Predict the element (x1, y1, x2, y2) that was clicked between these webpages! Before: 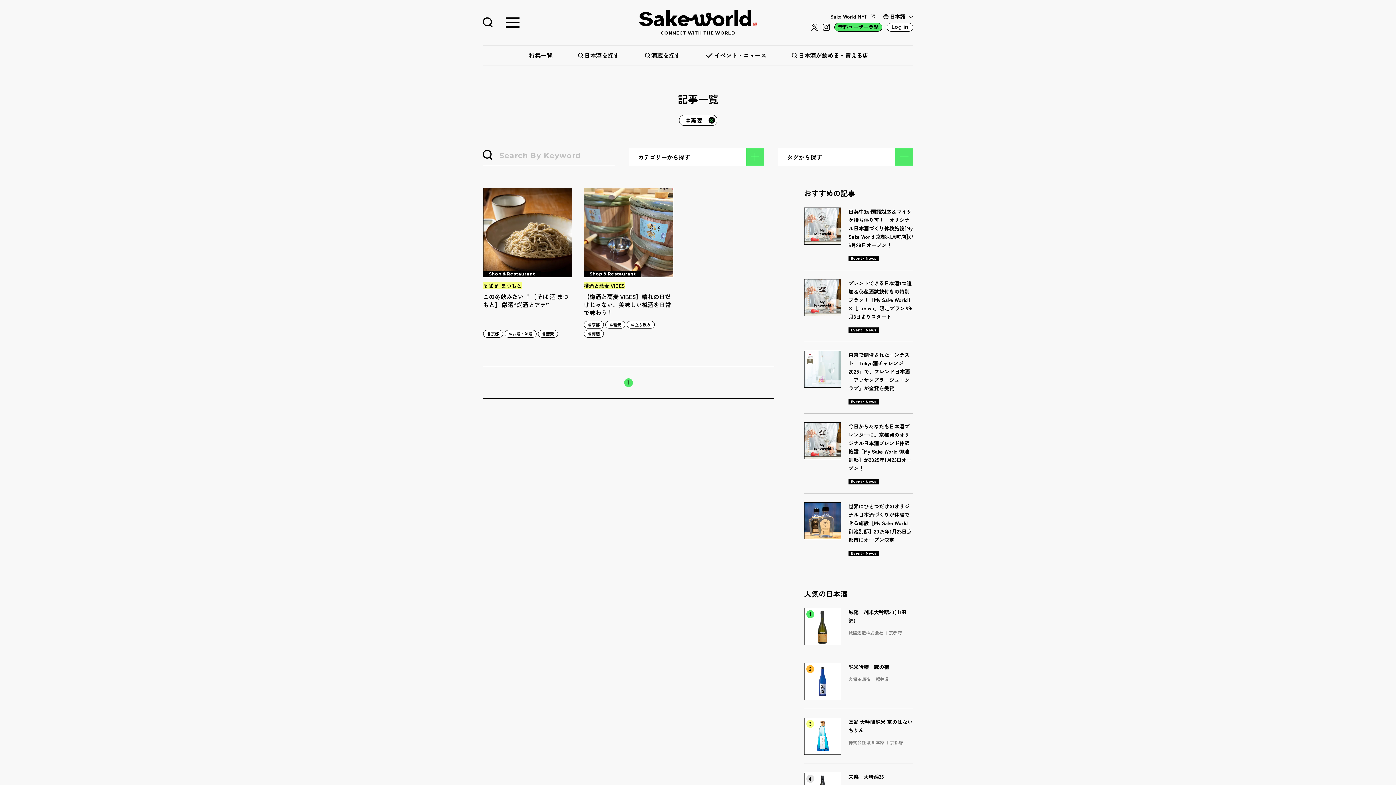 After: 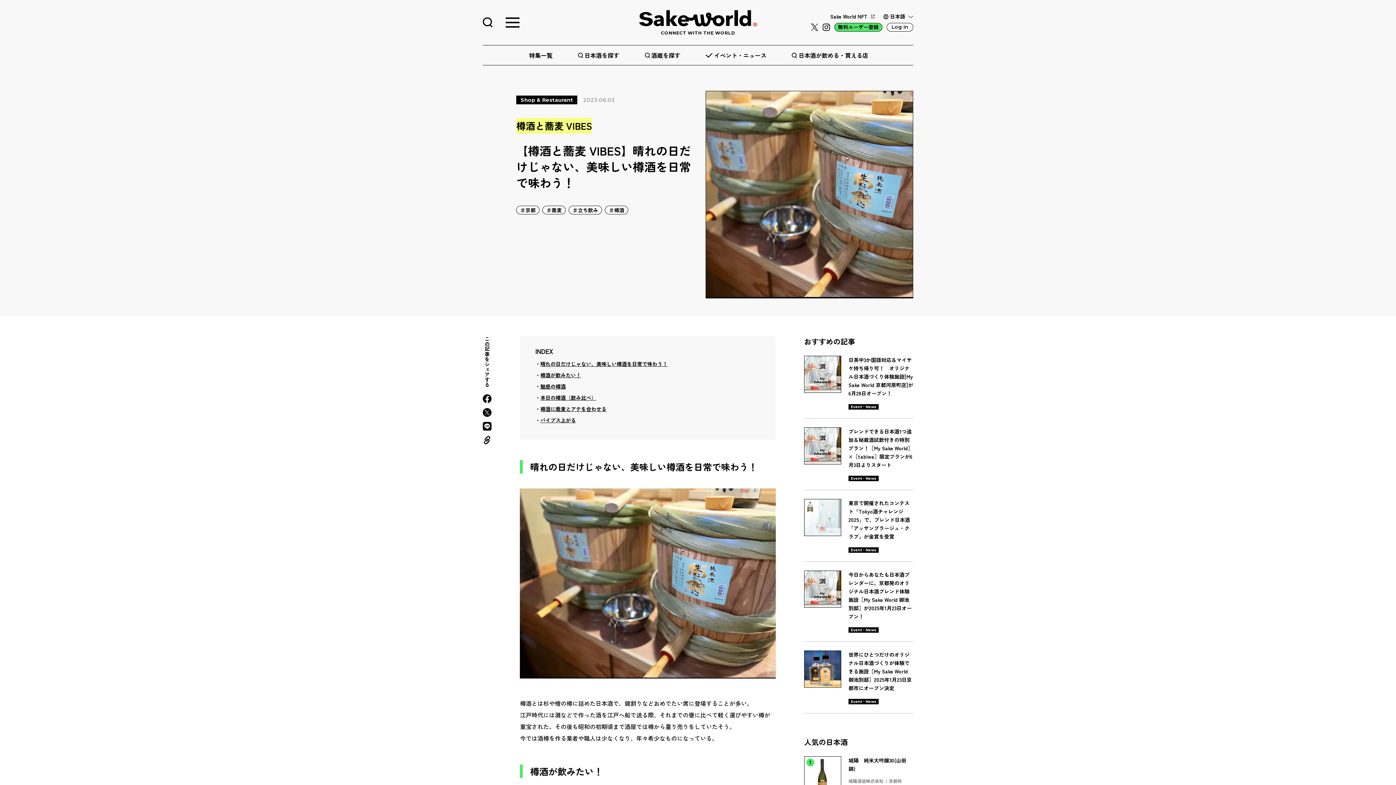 Action: bbox: (583, 281, 673, 289) label: 樽酒と蕎麦 VIBES